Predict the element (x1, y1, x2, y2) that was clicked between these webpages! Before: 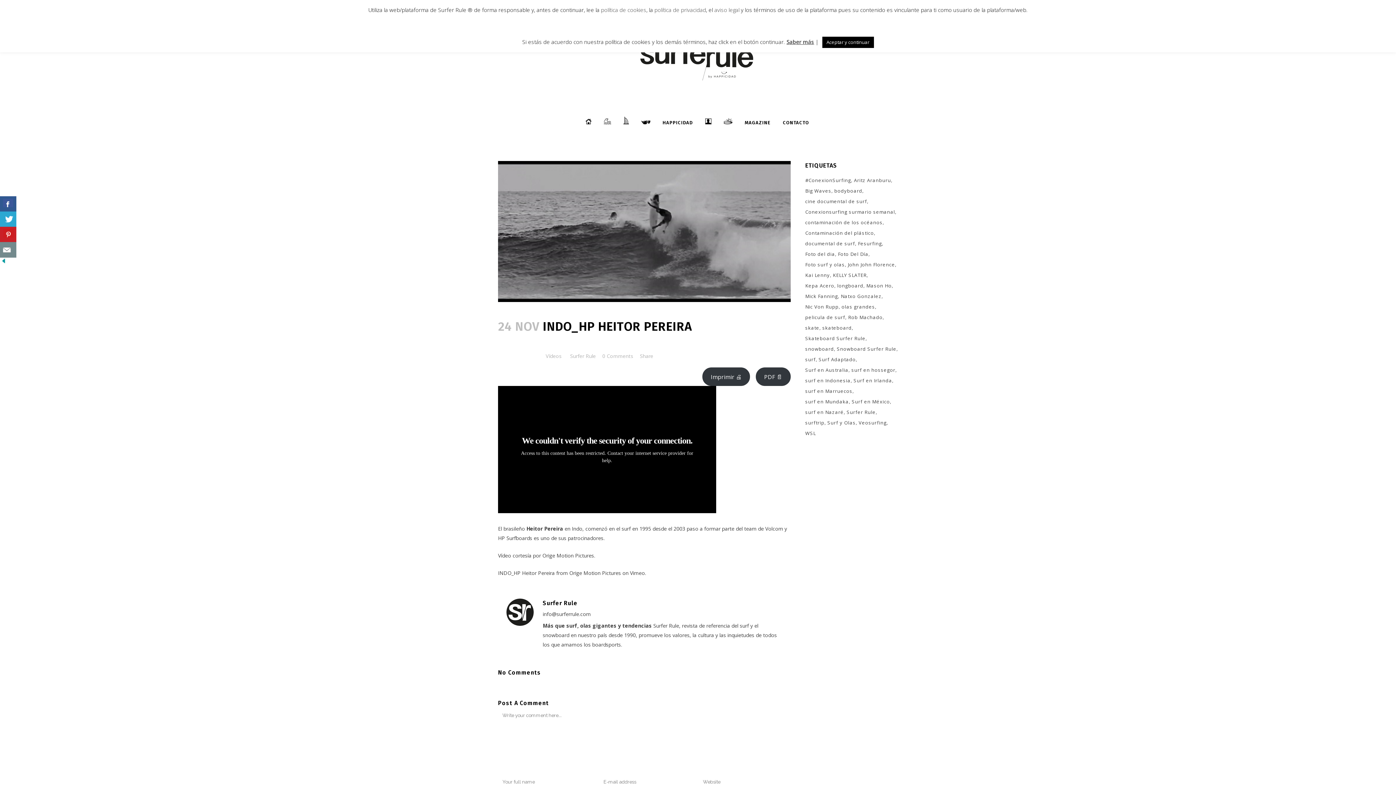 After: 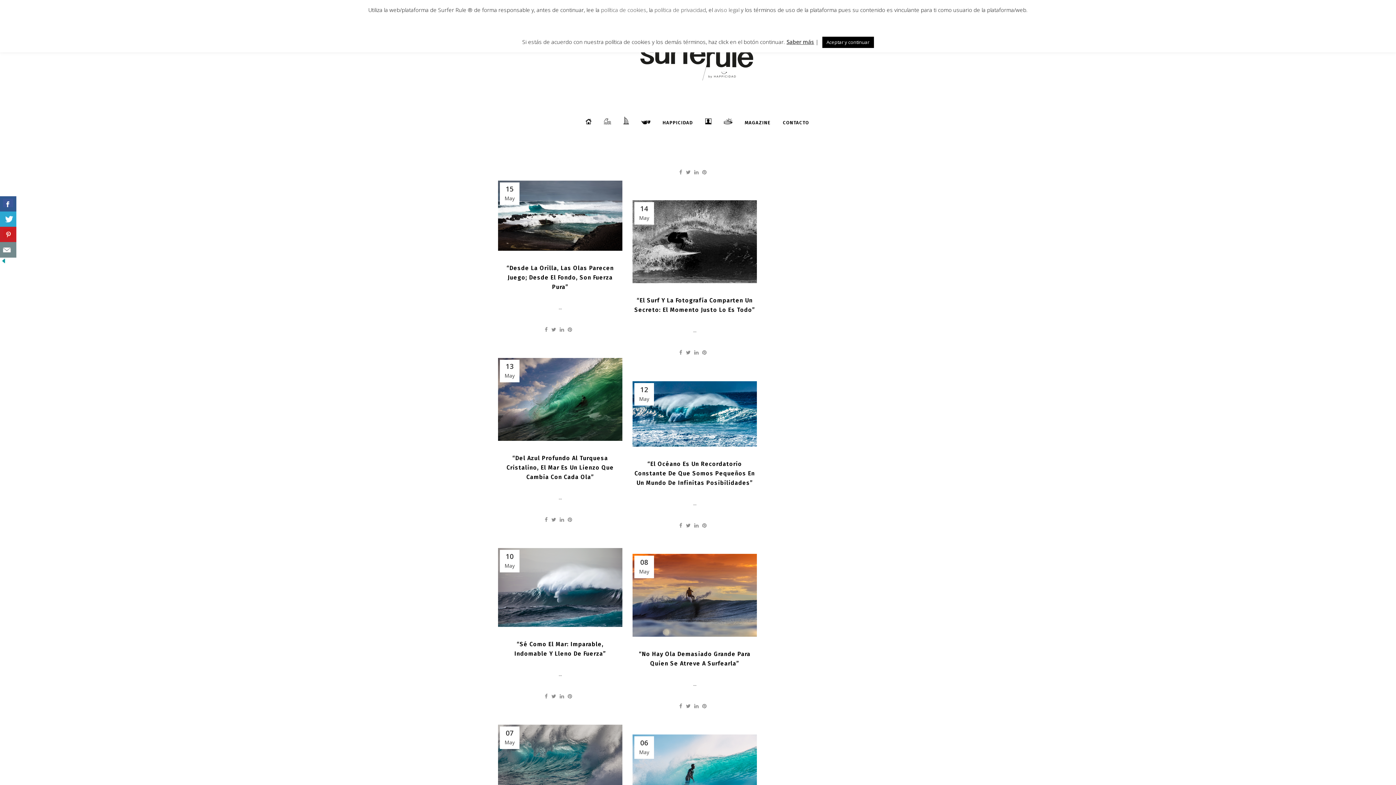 Action: label: Foto Del Día (620 elementos) bbox: (838, 249, 870, 258)